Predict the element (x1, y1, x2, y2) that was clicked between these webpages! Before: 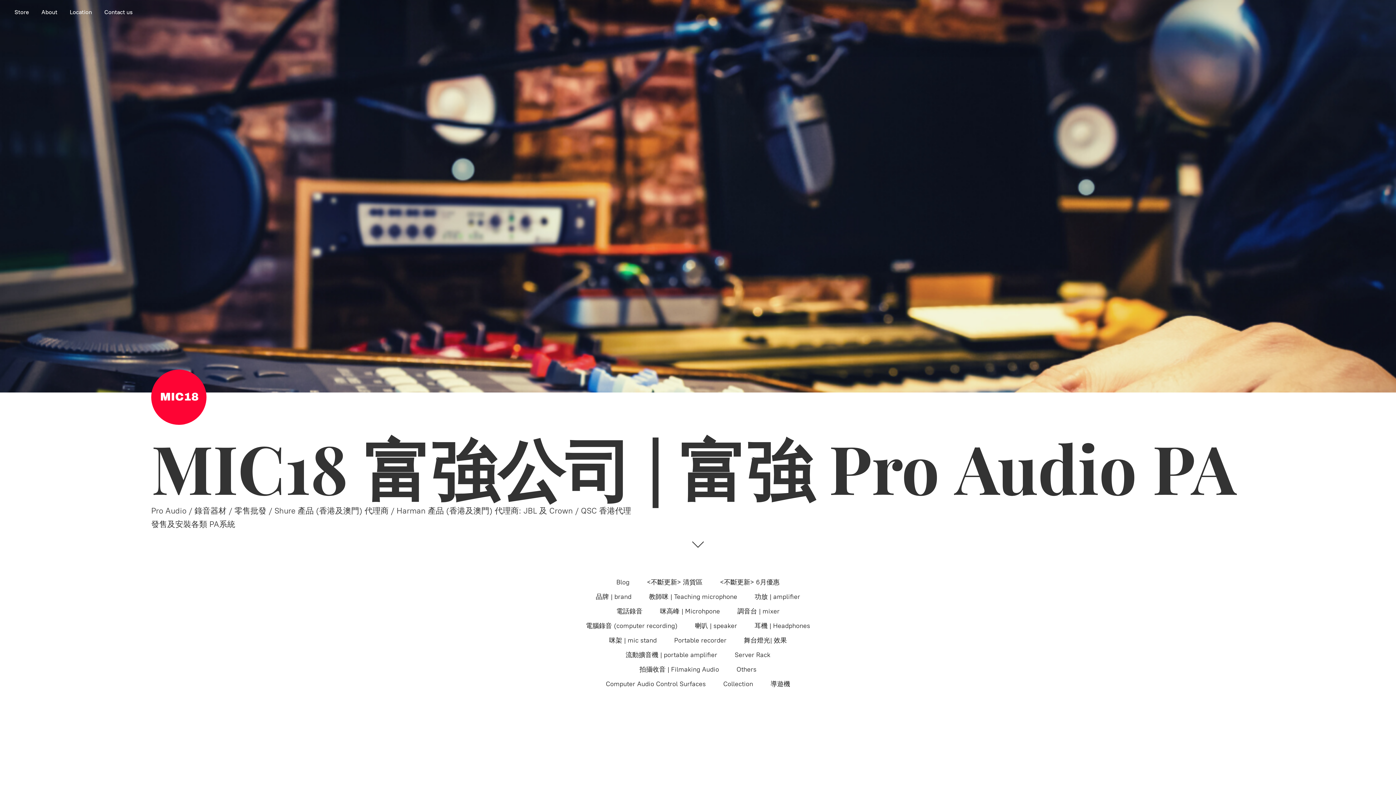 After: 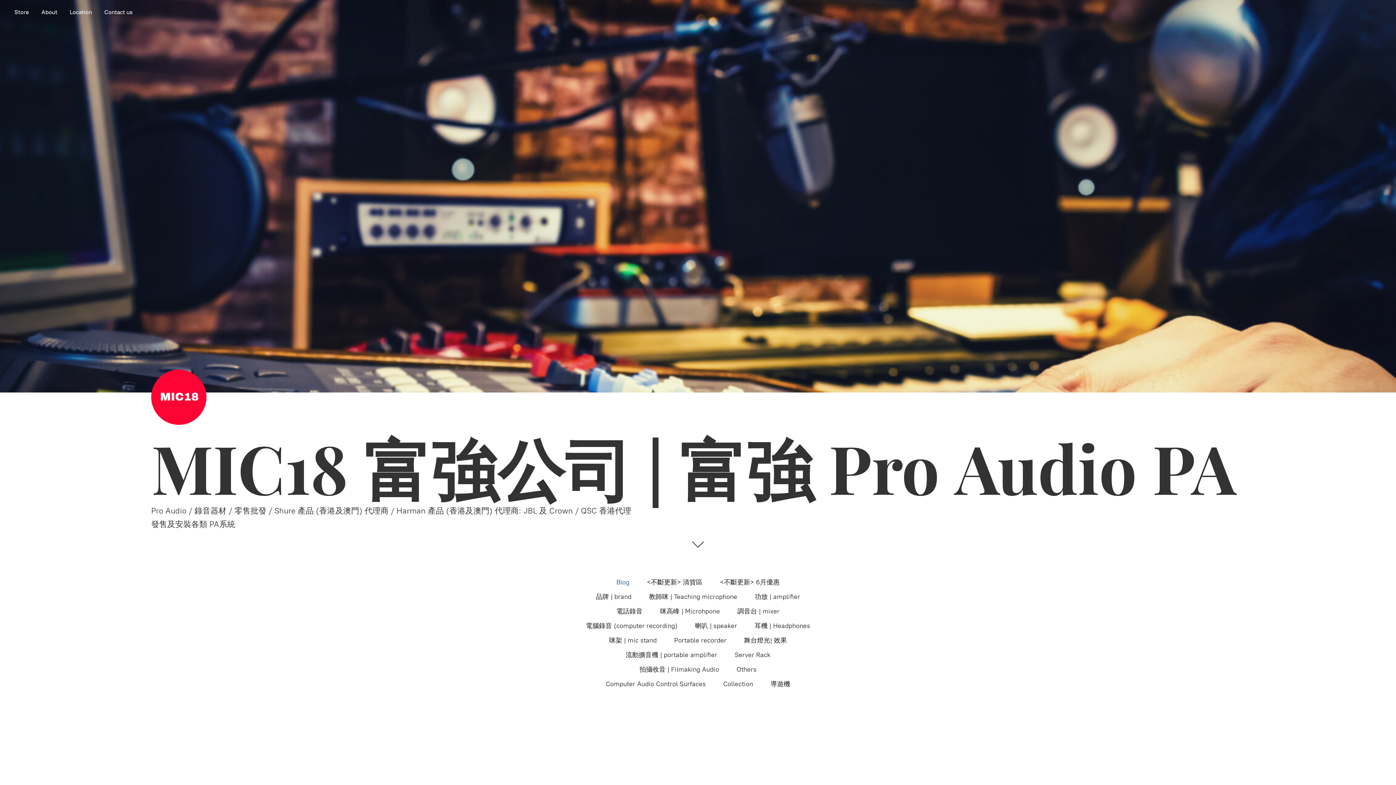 Action: label: Blog bbox: (616, 576, 629, 588)